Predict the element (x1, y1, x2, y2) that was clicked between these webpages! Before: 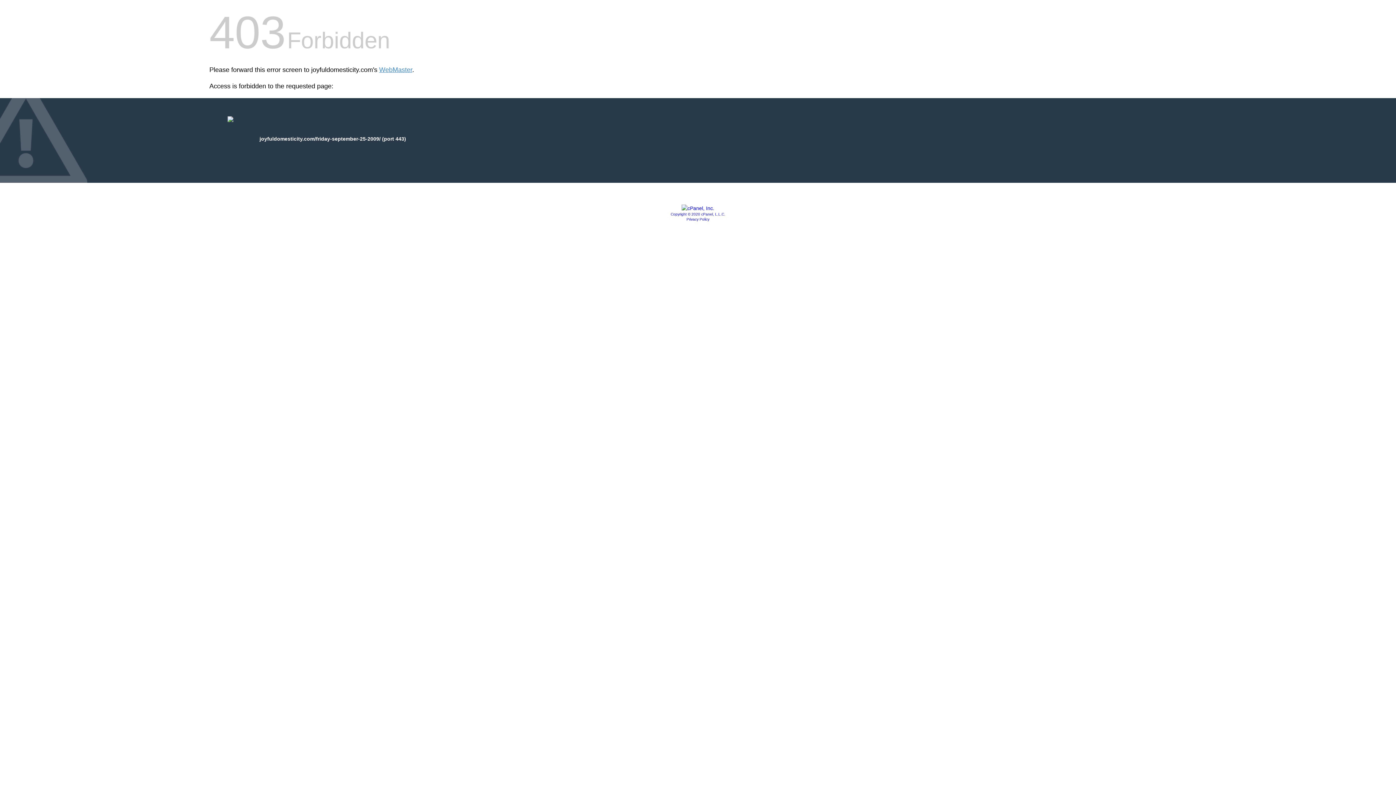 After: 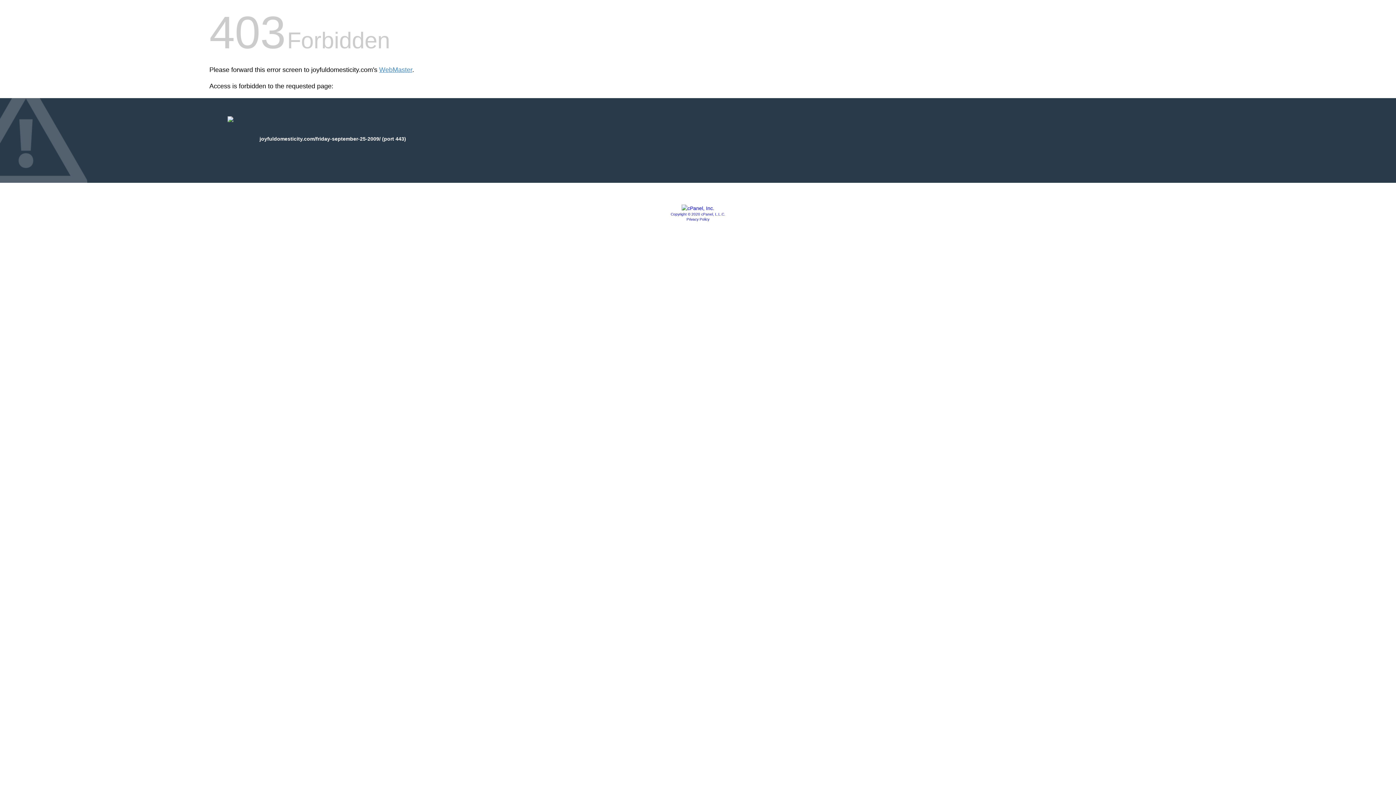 Action: label: Copyright © 2020 cPanel, L.L.C. bbox: (670, 212, 725, 216)